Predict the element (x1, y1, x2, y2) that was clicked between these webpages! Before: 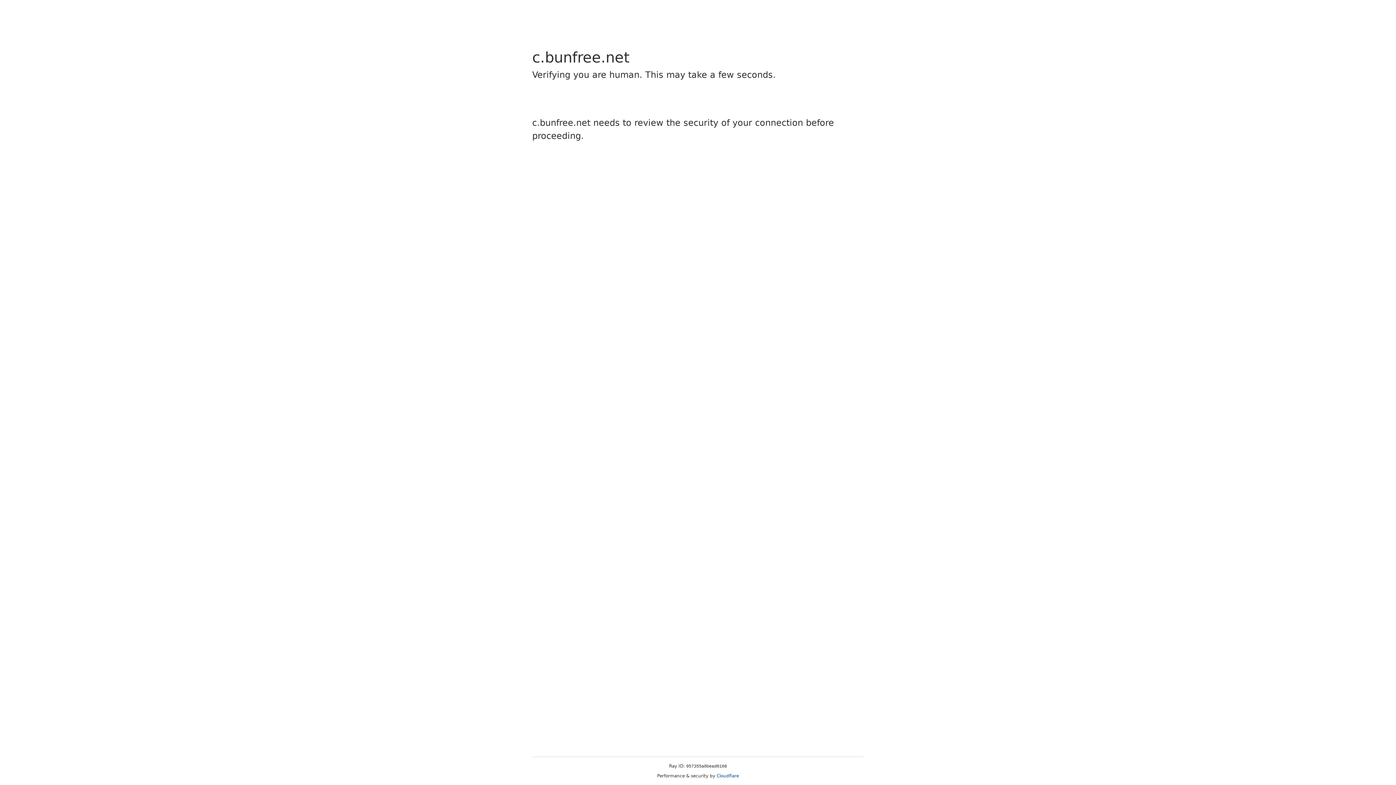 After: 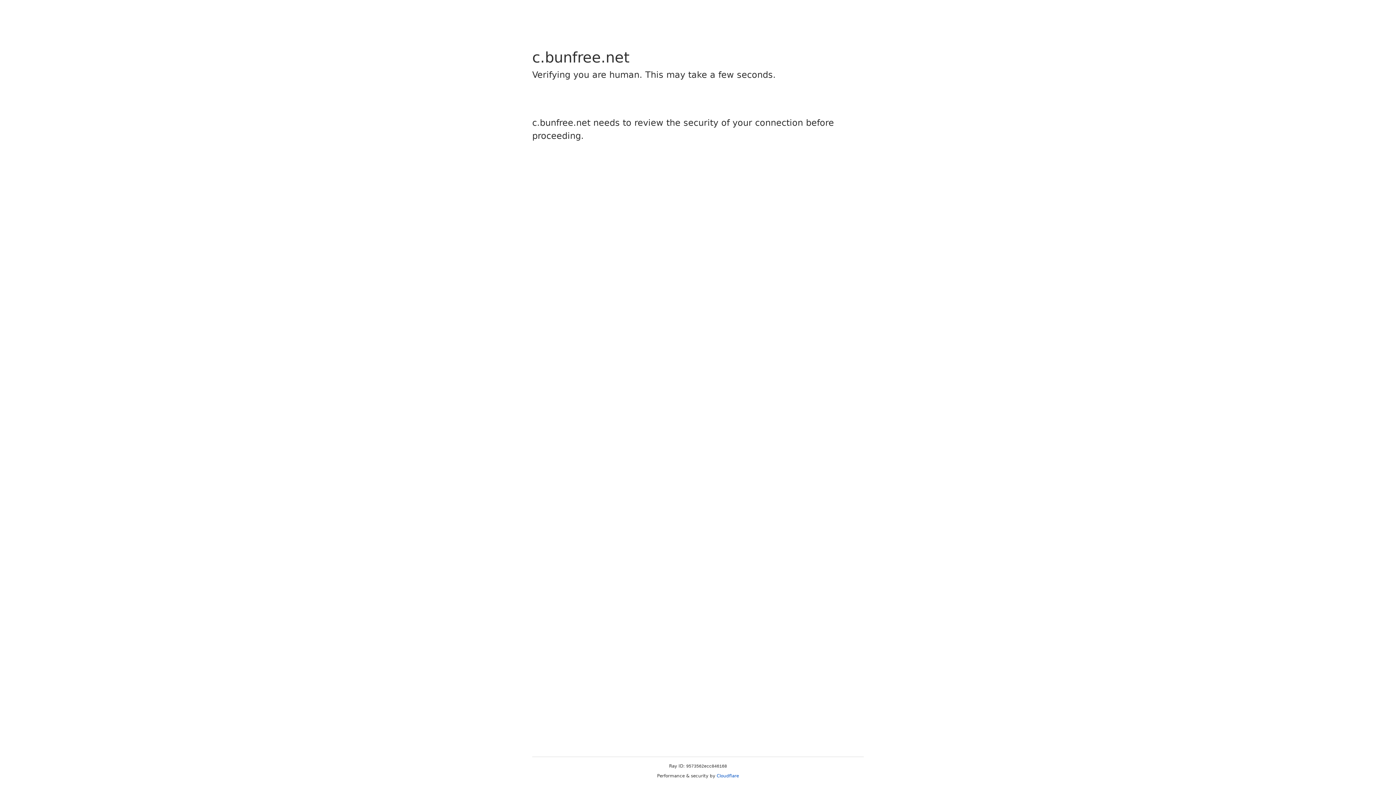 Action: label: Cloudflare bbox: (716, 773, 739, 778)